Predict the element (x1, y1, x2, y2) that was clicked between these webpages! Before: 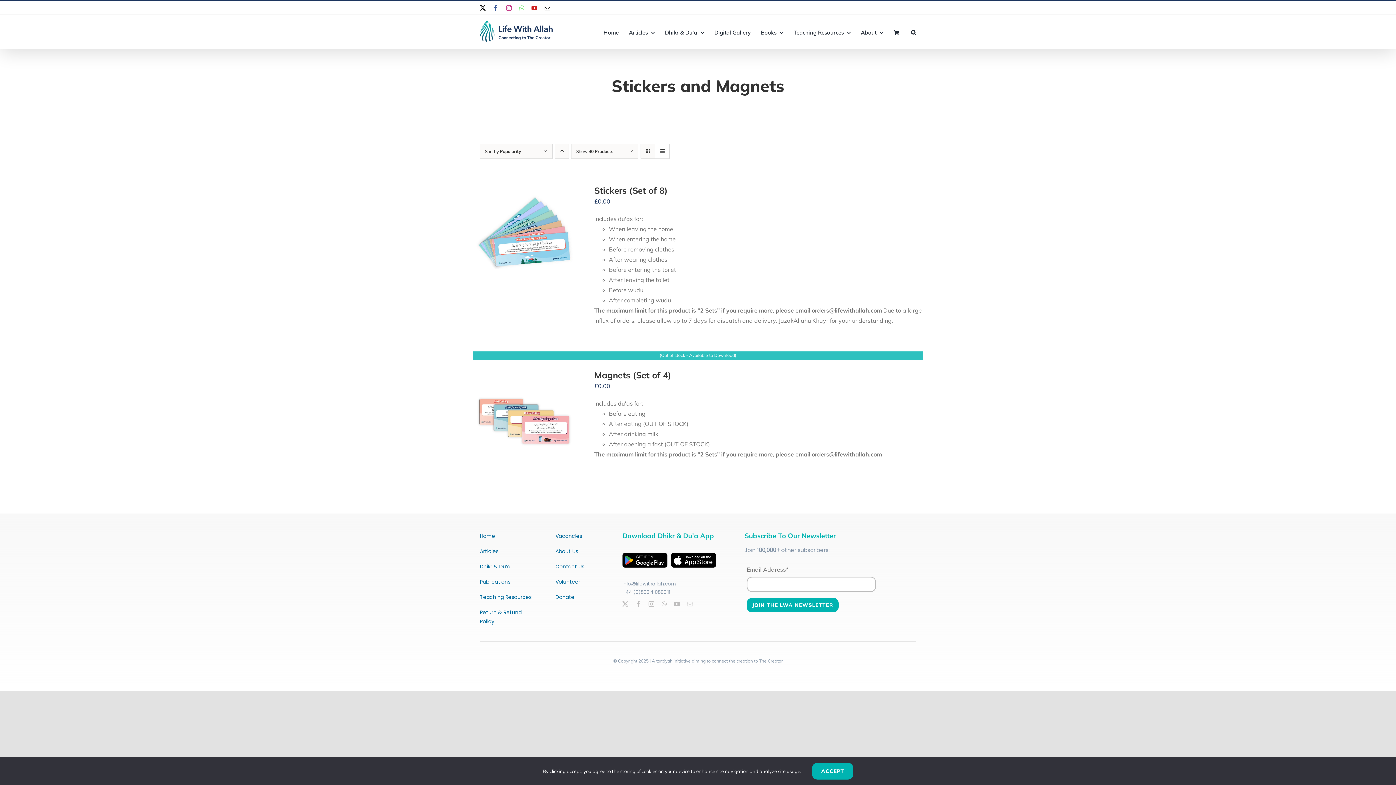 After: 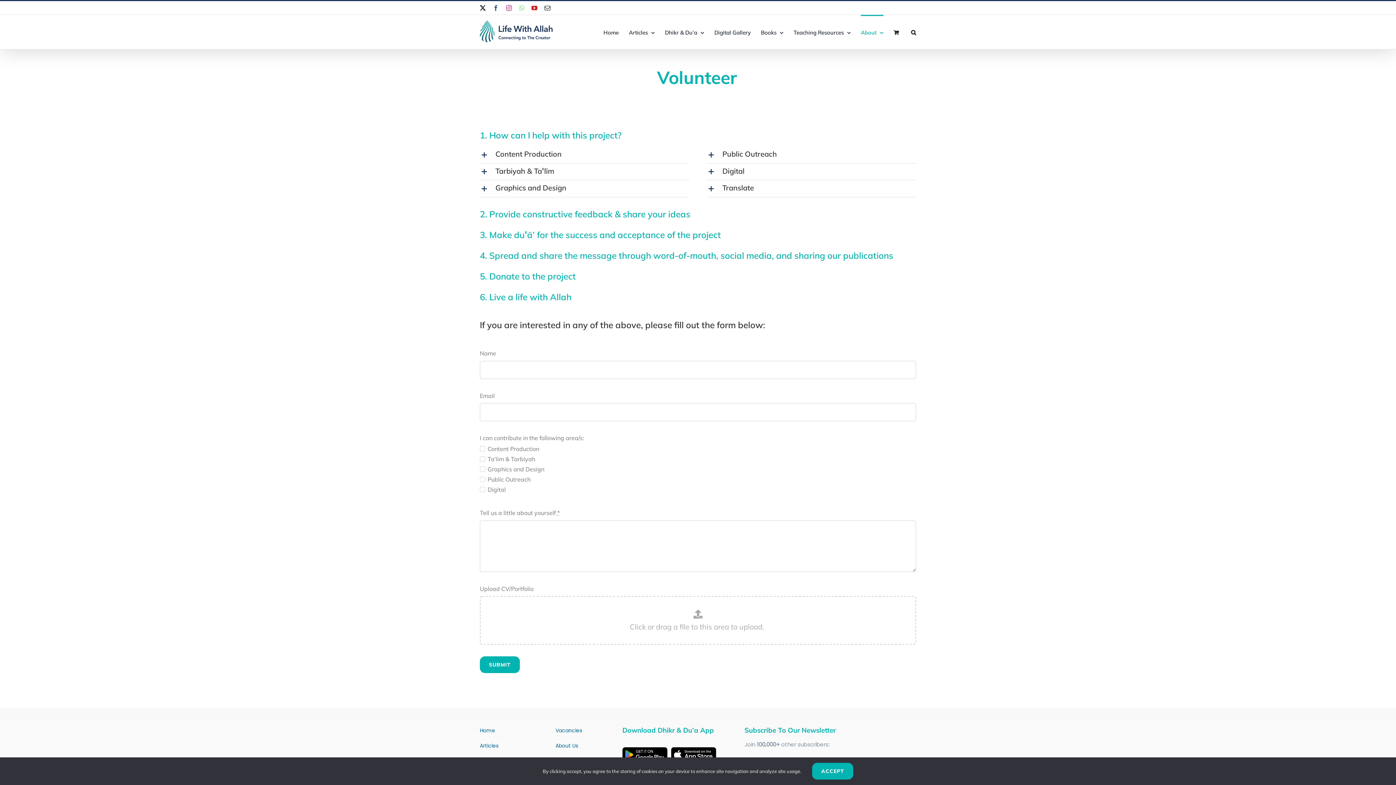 Action: label: Volunteer bbox: (555, 577, 609, 586)